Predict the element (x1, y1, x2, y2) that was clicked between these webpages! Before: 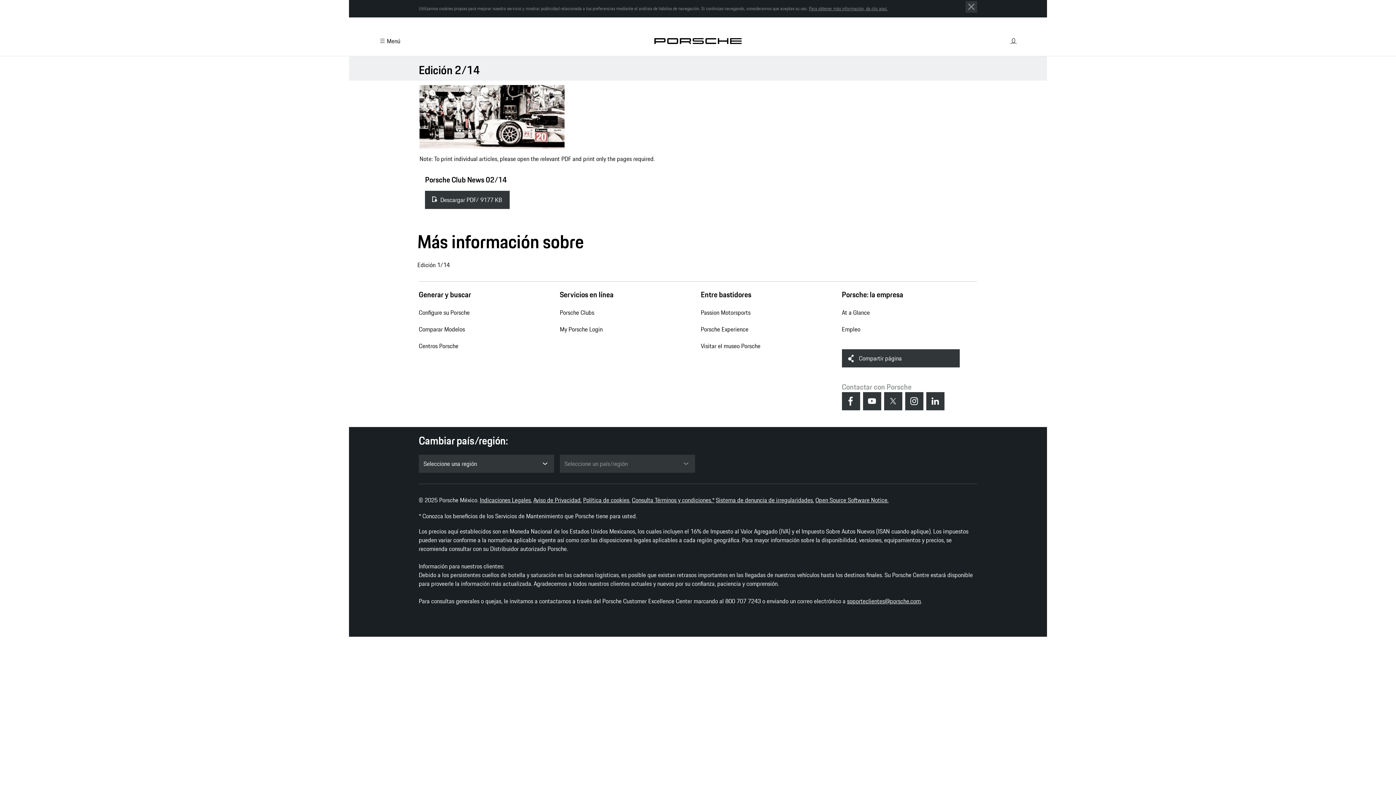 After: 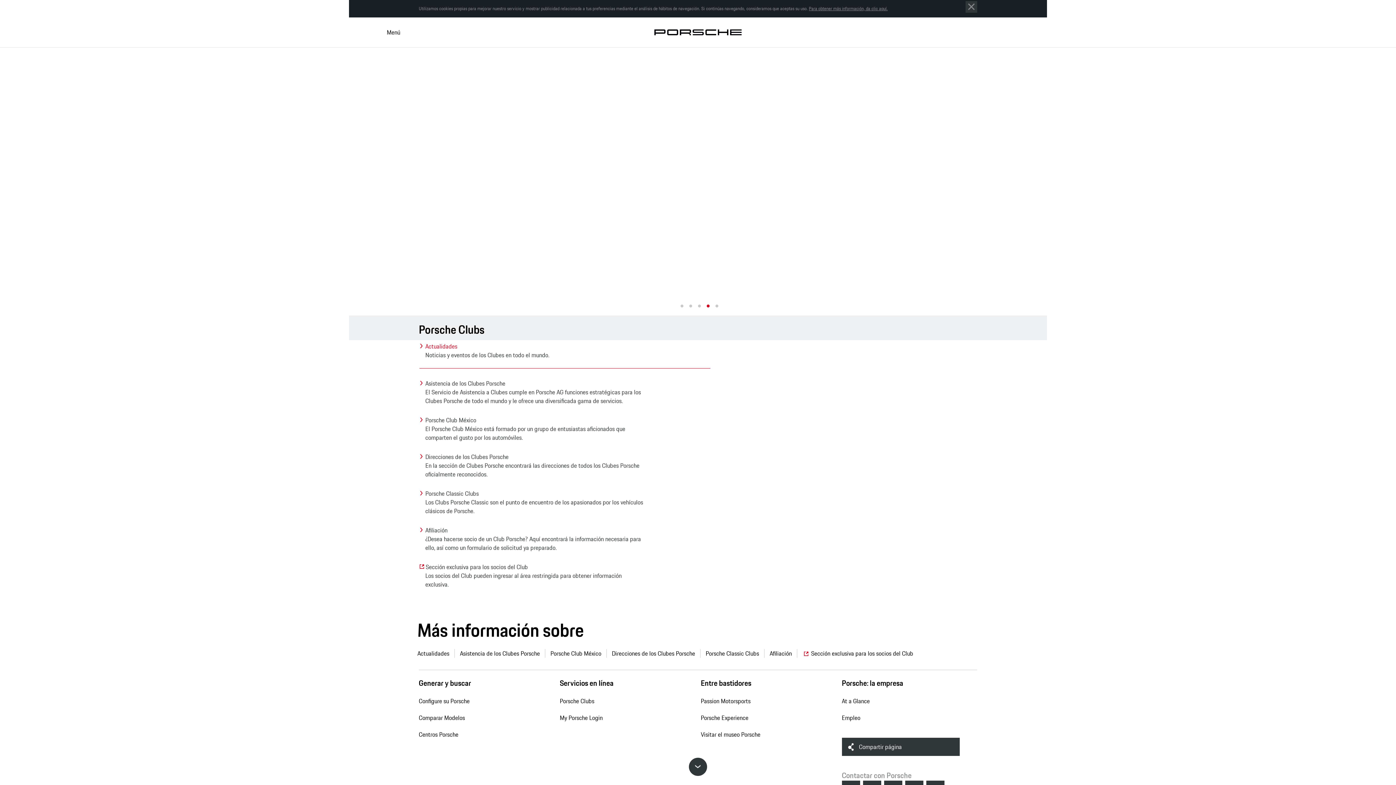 Action: bbox: (559, 304, 594, 321) label: Porsche Clubs